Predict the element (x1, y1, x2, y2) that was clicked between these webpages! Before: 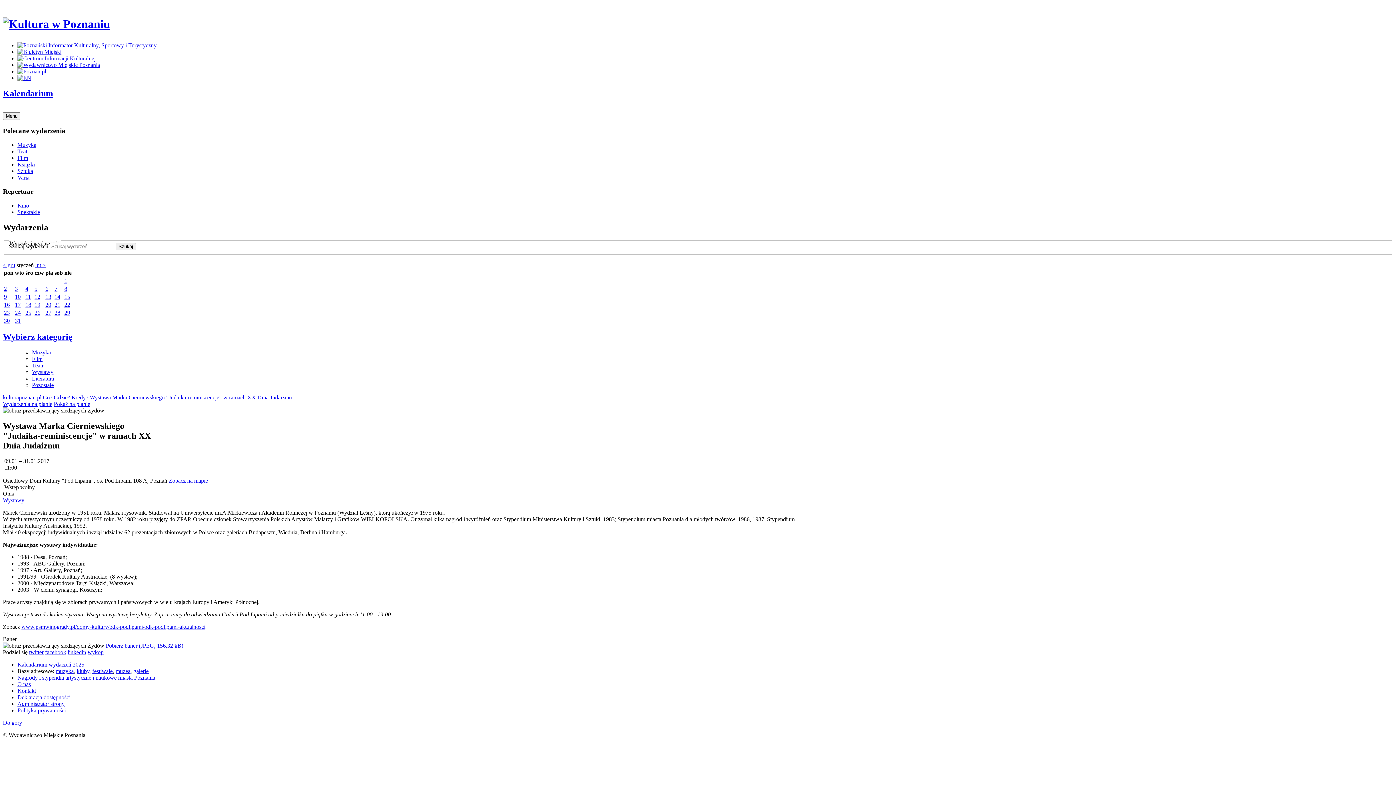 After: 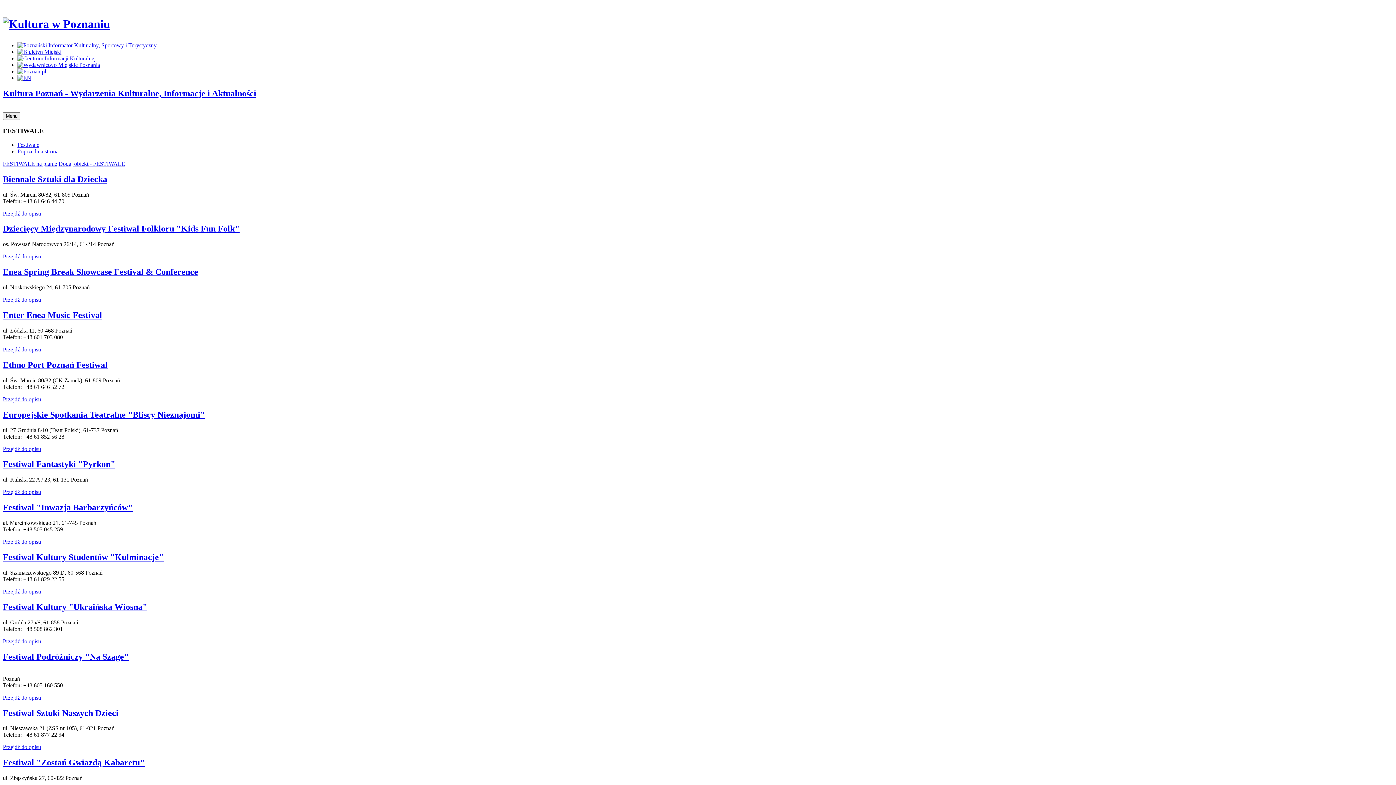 Action: bbox: (92, 668, 112, 674) label: festiwale